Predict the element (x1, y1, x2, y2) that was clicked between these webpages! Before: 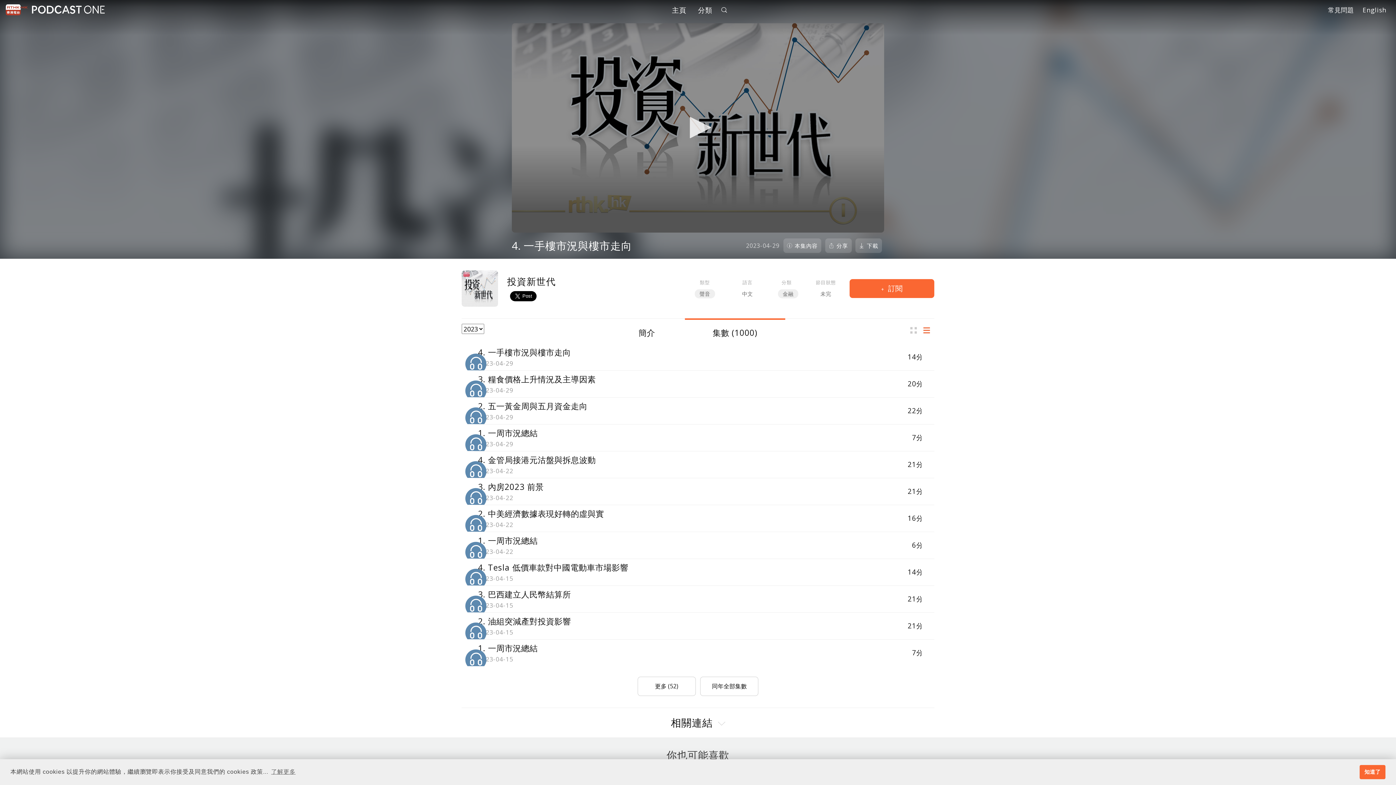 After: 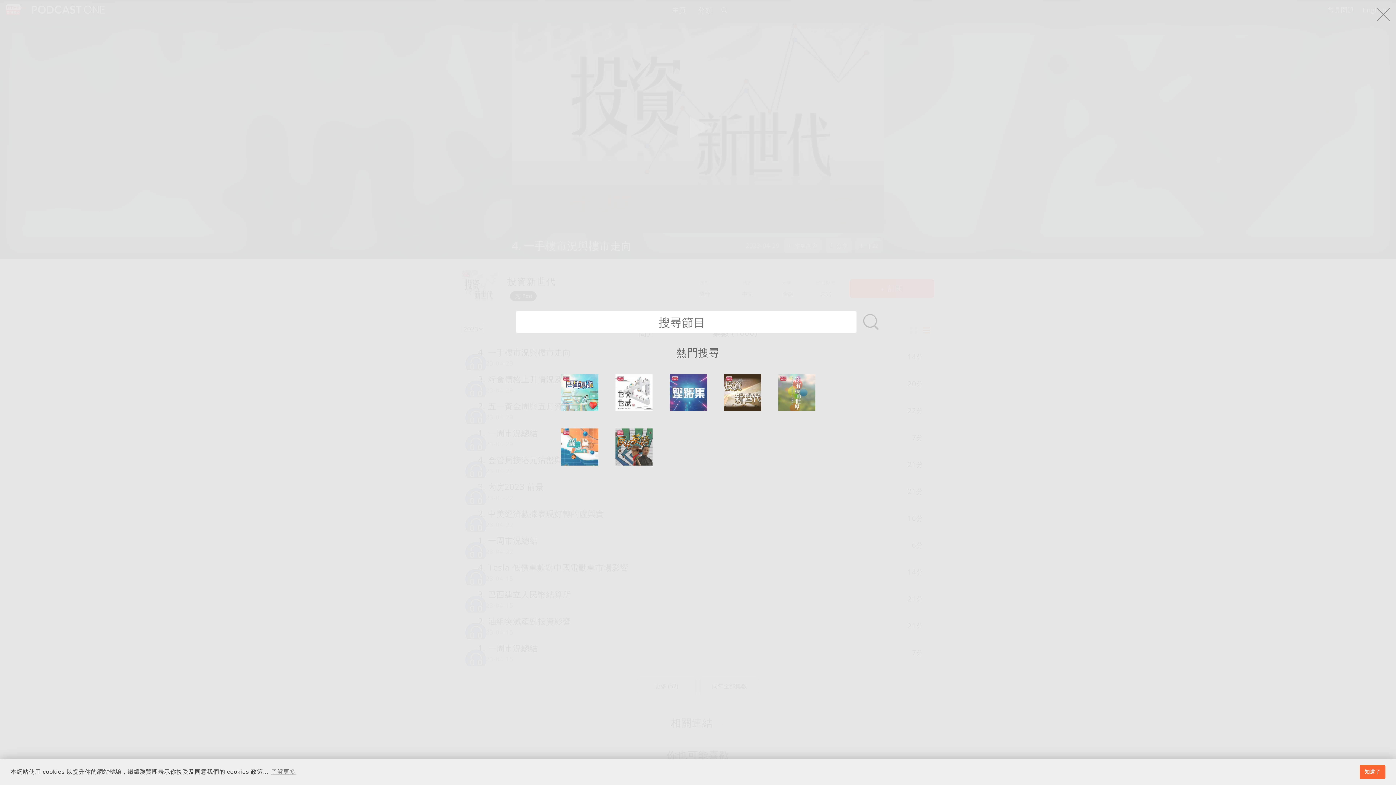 Action: label: 搜尋 bbox: (718, 5, 730, 14)